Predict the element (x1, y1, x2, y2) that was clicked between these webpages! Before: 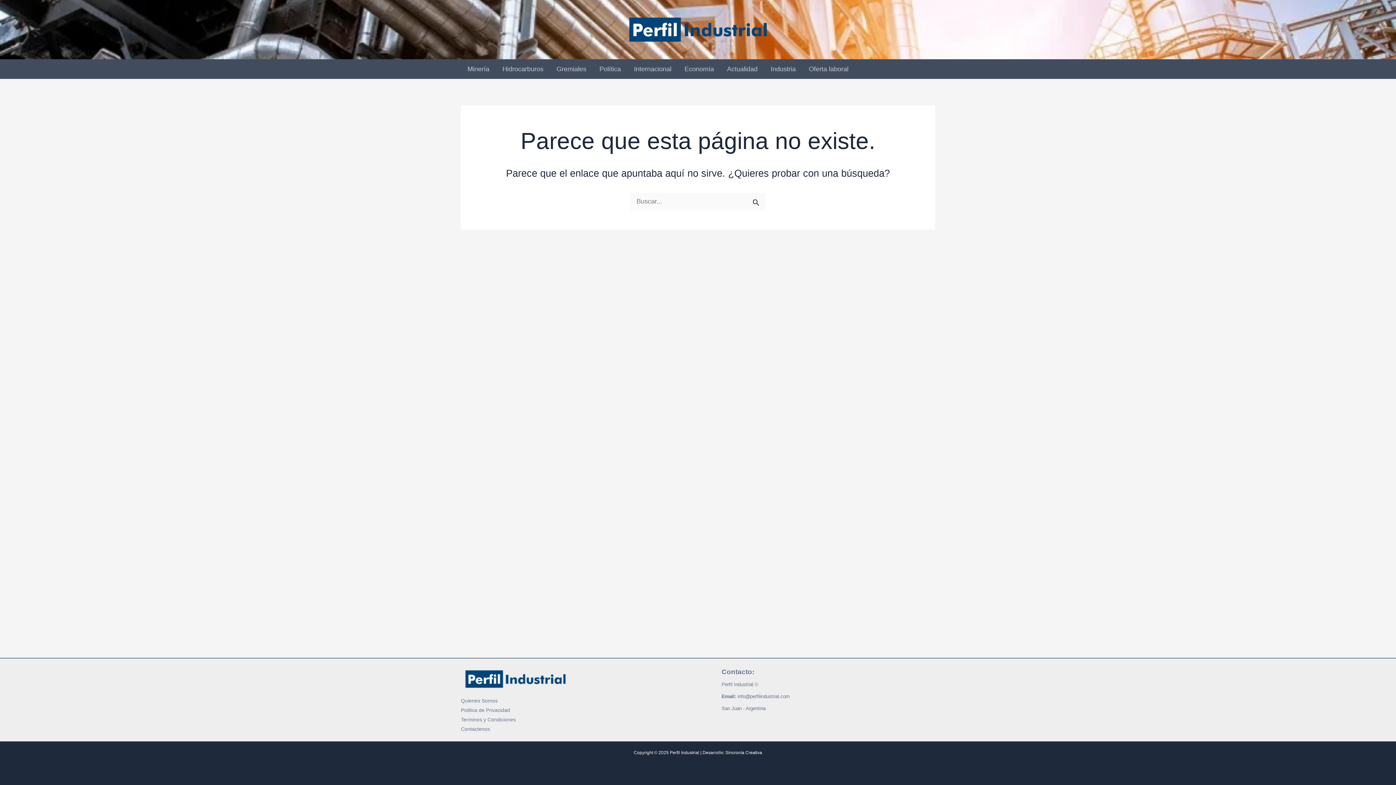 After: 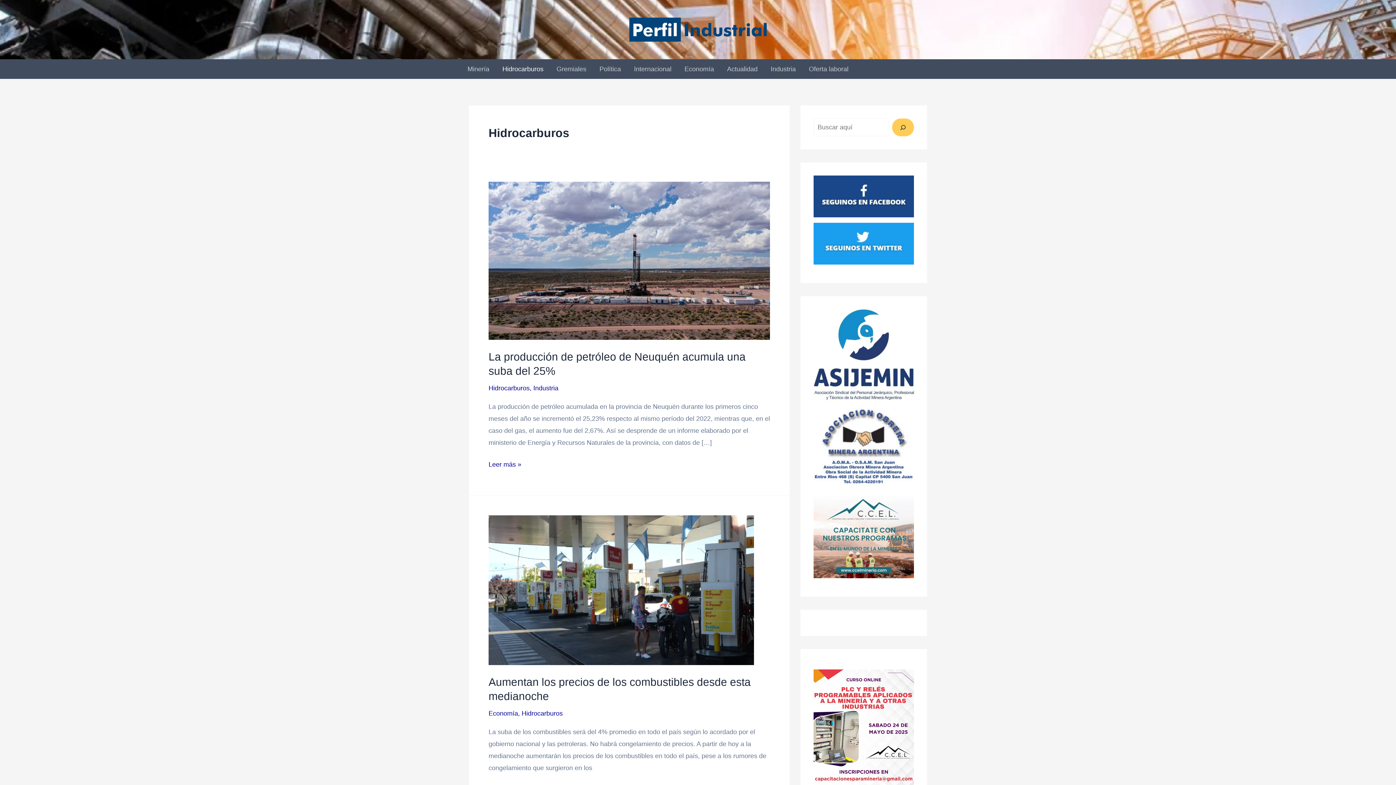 Action: label: Hidrocarburos bbox: (496, 59, 550, 78)